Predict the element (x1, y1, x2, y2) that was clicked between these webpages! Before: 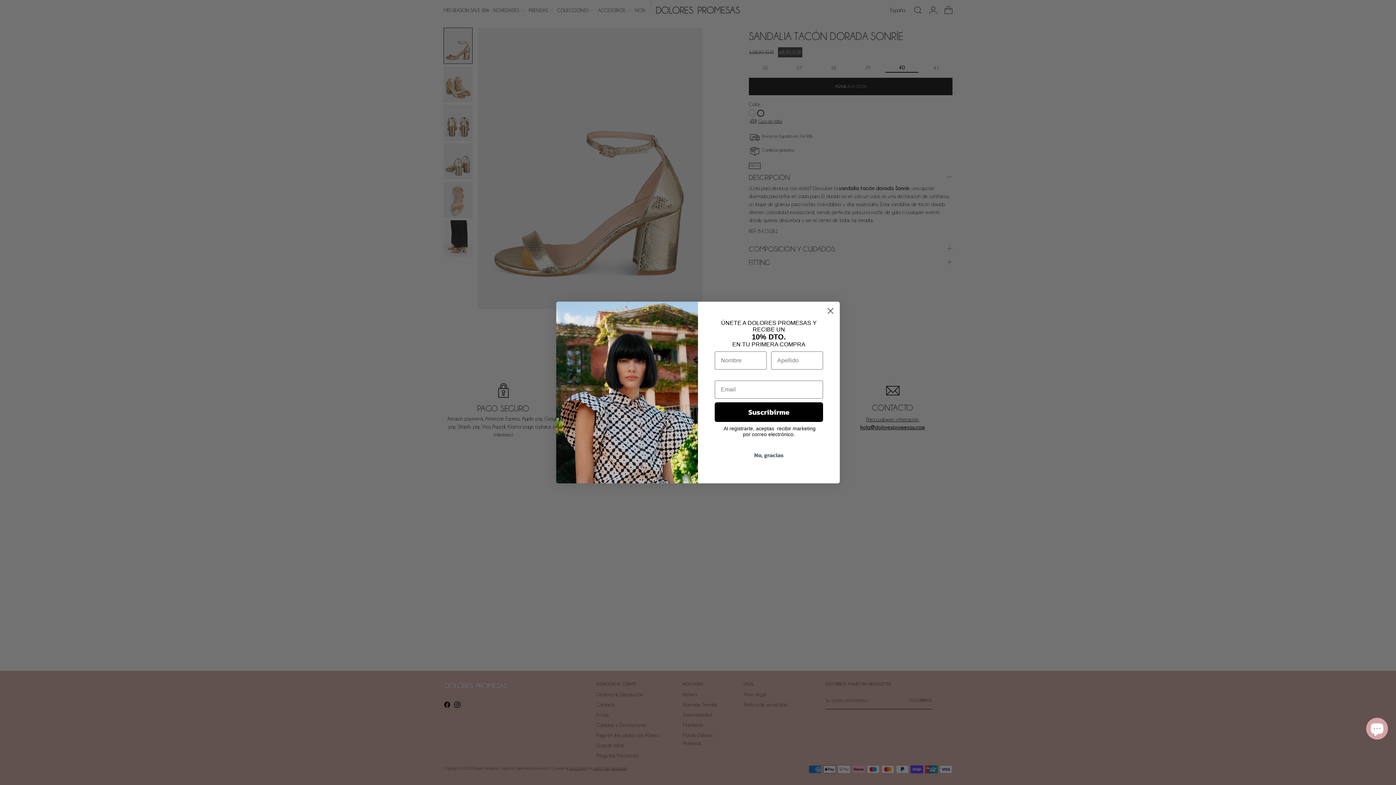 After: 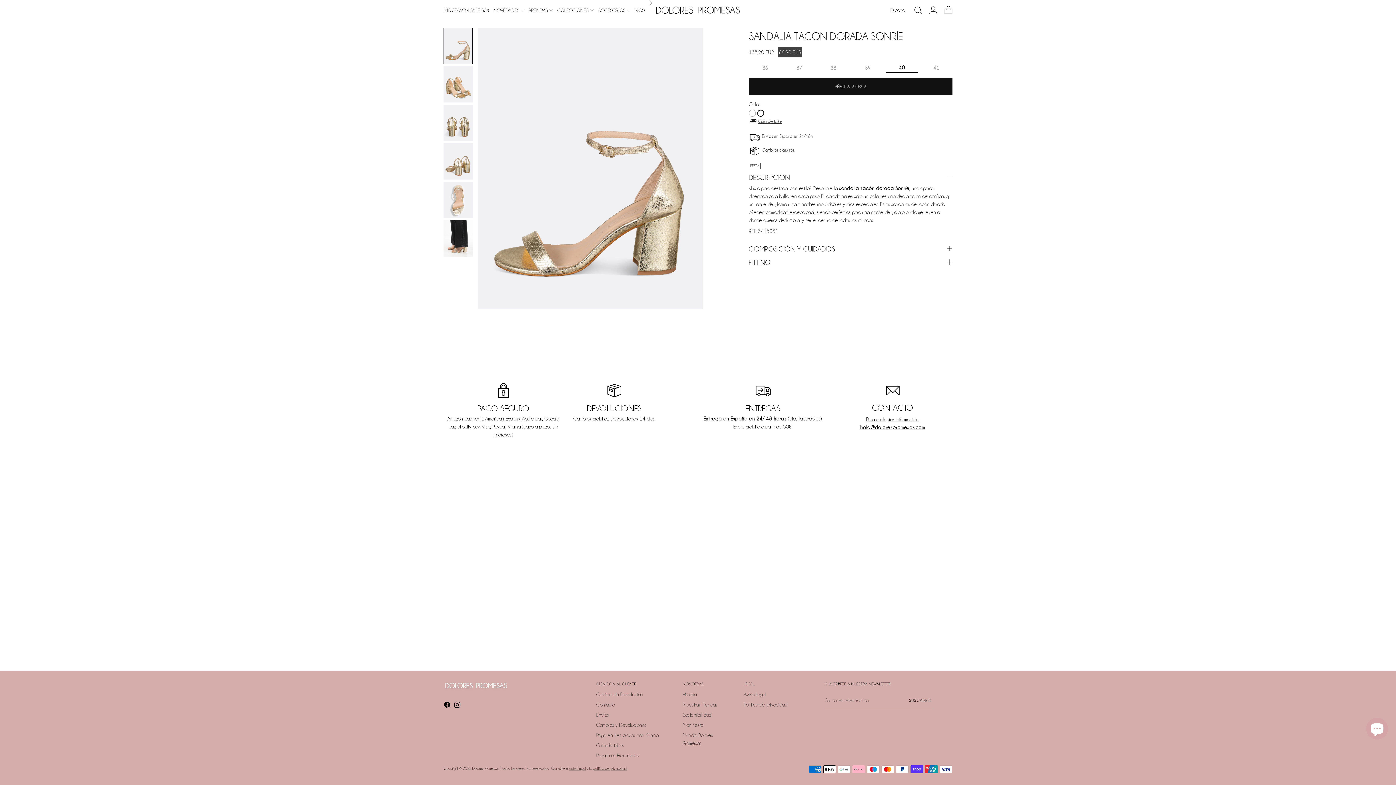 Action: bbox: (714, 448, 823, 462) label: No, gracias